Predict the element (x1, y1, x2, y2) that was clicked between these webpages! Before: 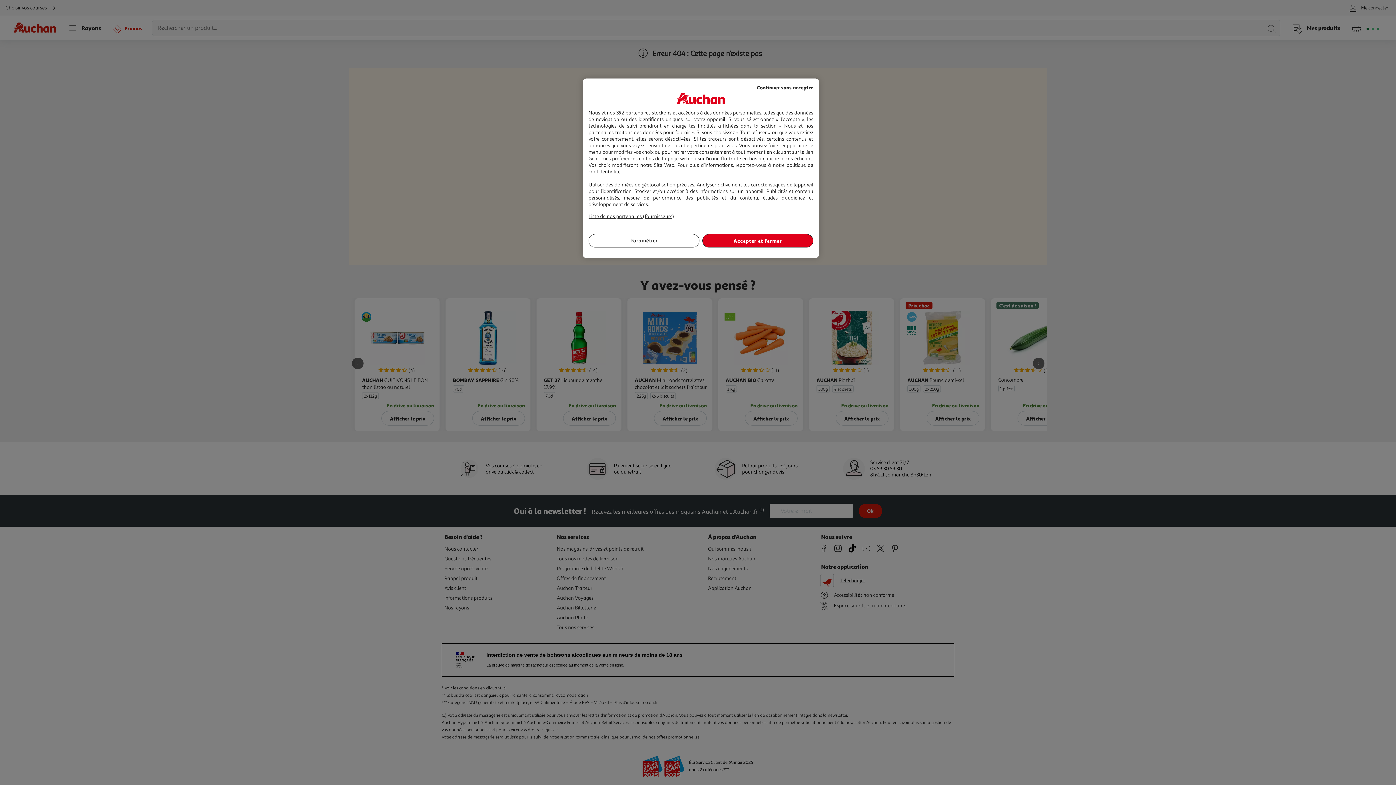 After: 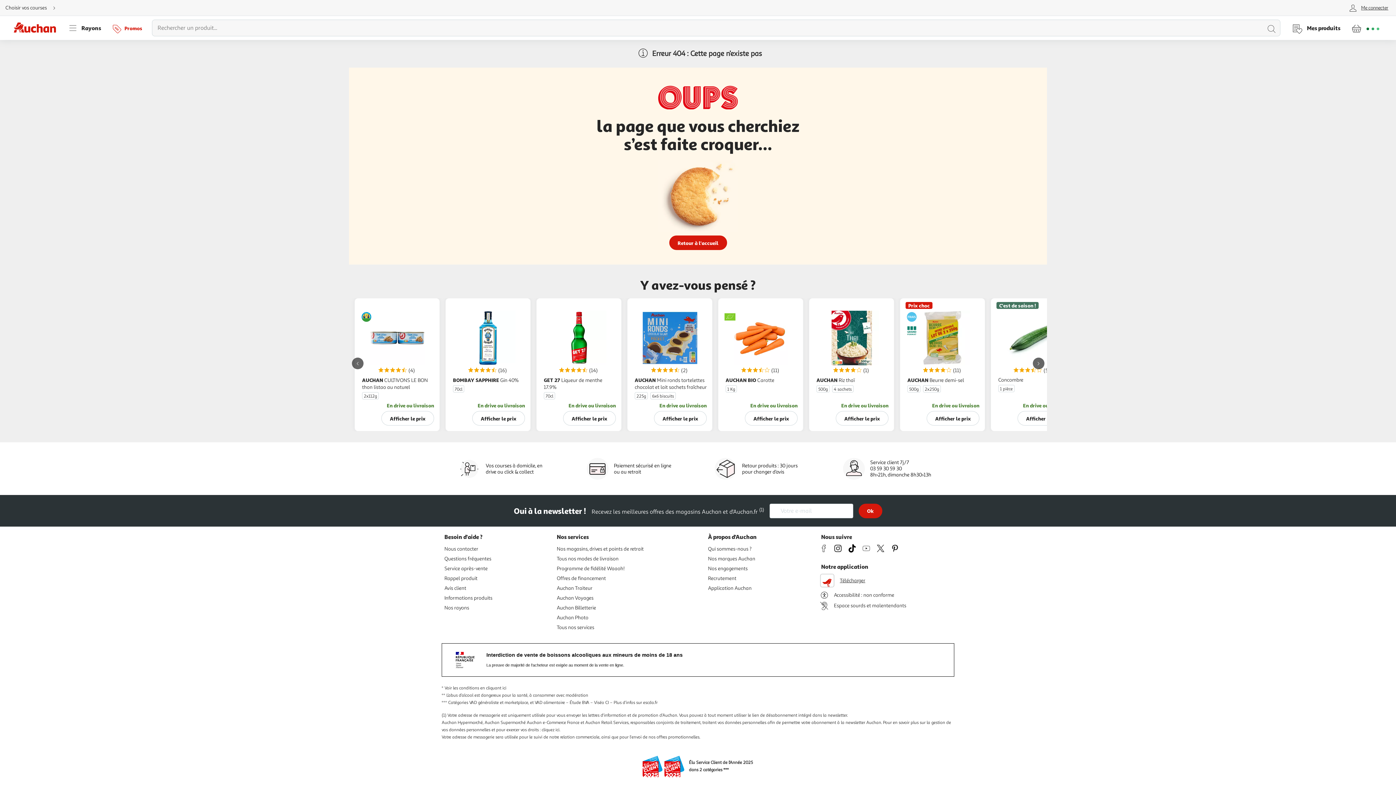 Action: label: Accepter et fermer bbox: (702, 234, 813, 247)